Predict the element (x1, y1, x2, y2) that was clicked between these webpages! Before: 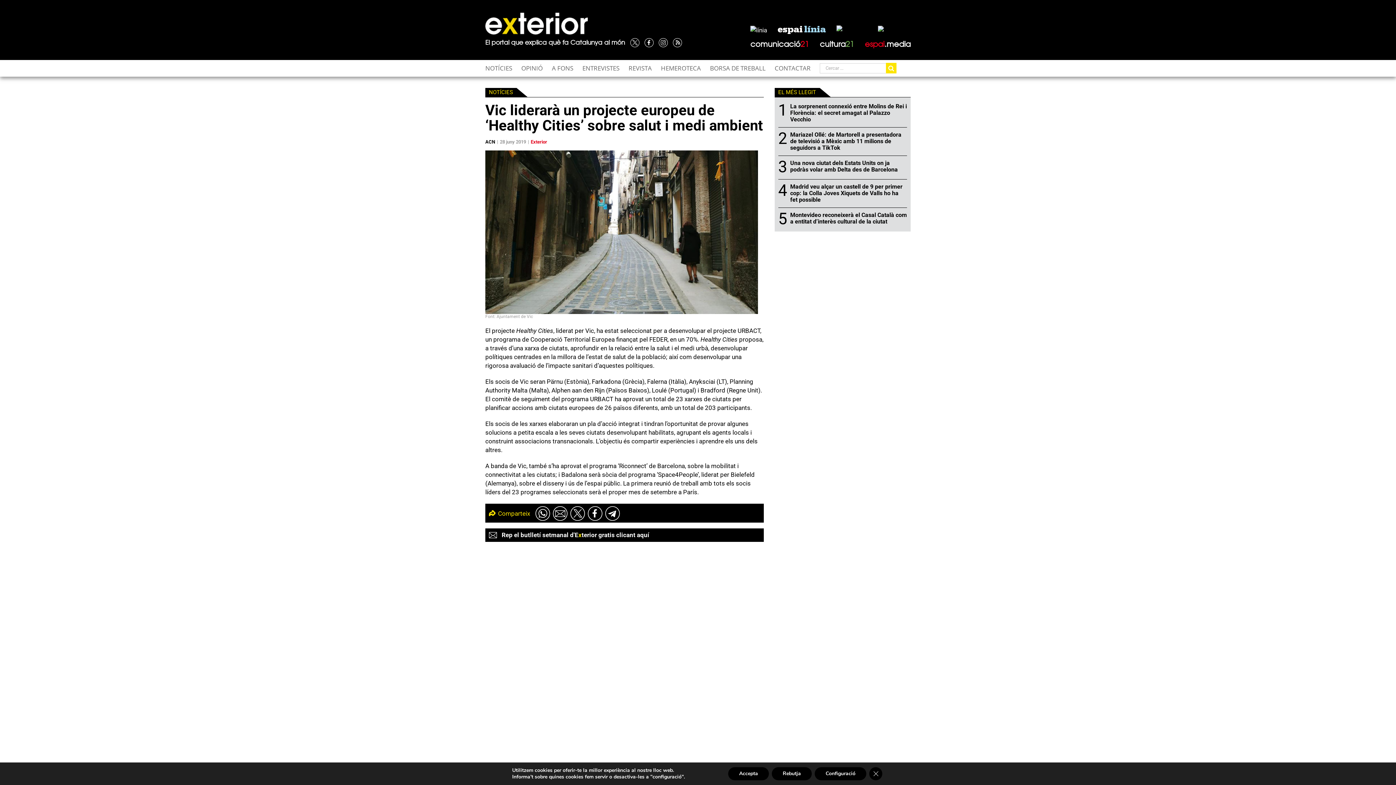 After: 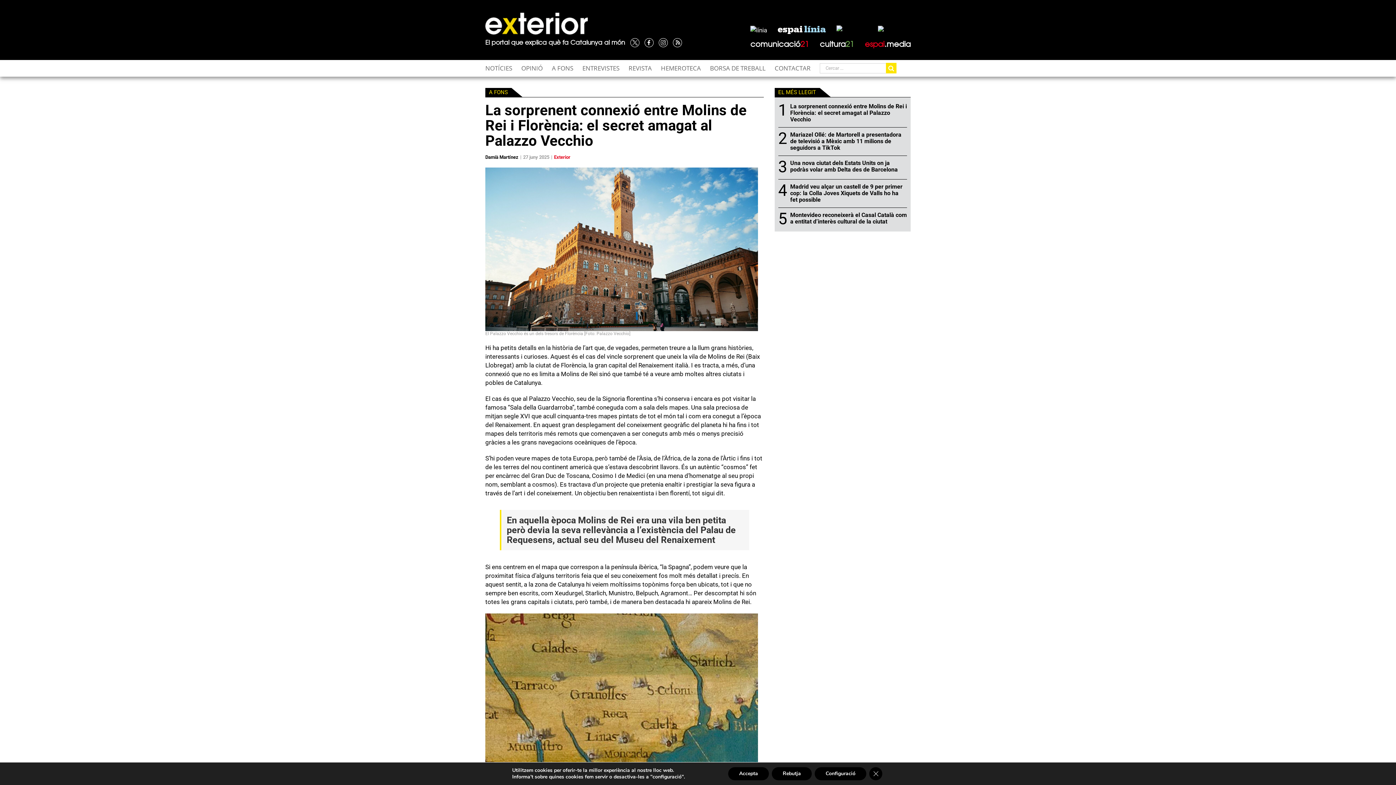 Action: label: La sorprenent connexió entre Molins de Rei i Florència: el secret amagat al Palazzo Vecchio bbox: (790, 102, 907, 122)